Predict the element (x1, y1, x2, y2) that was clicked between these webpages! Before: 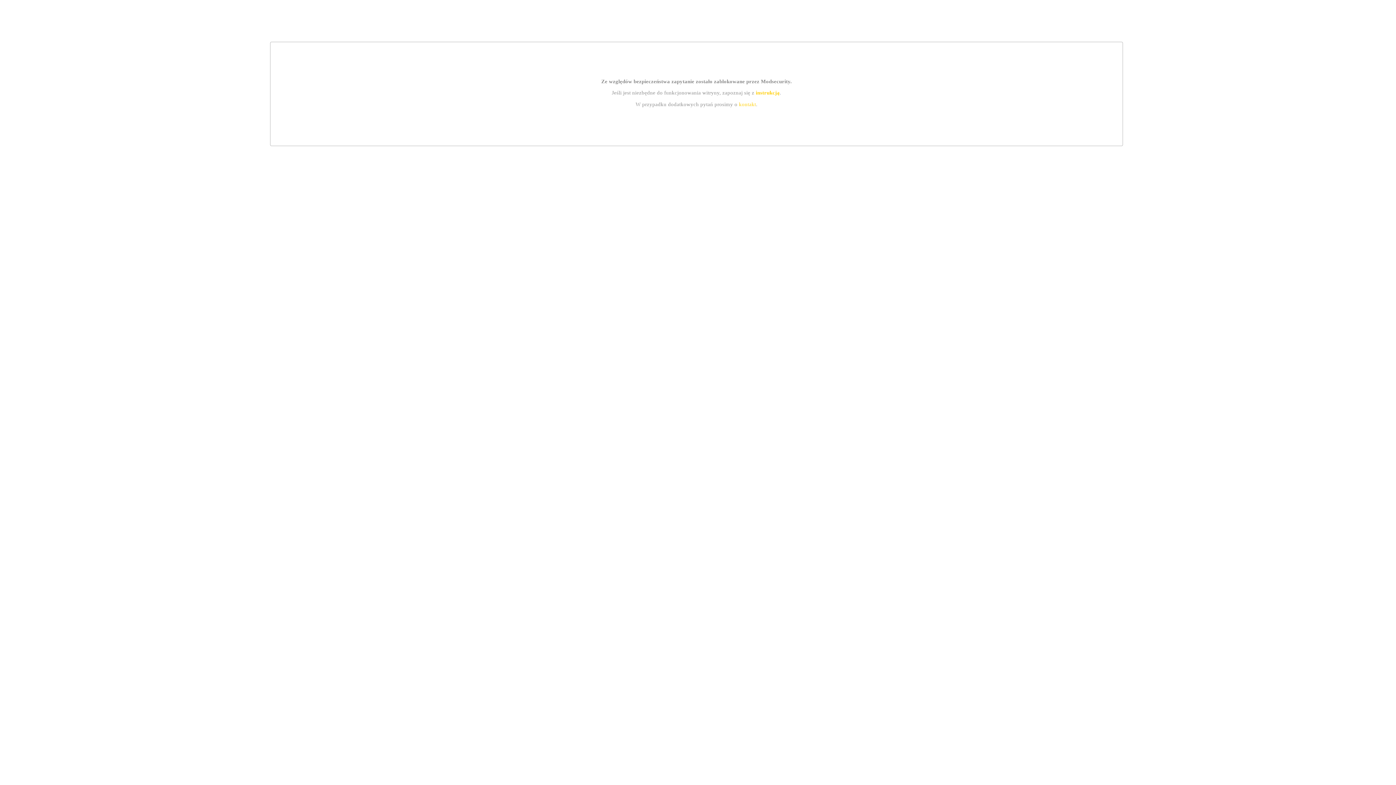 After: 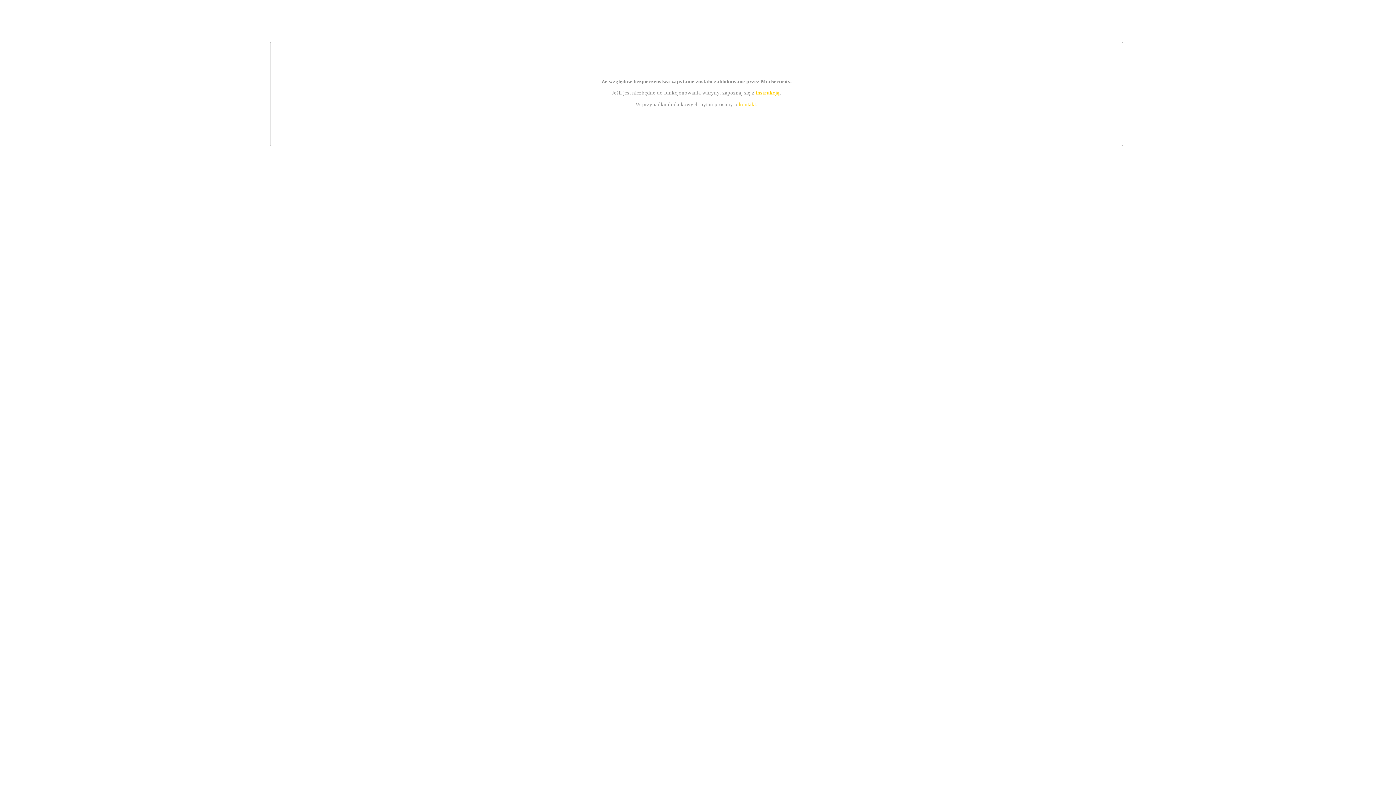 Action: bbox: (755, 89, 779, 95) label: instrukcją